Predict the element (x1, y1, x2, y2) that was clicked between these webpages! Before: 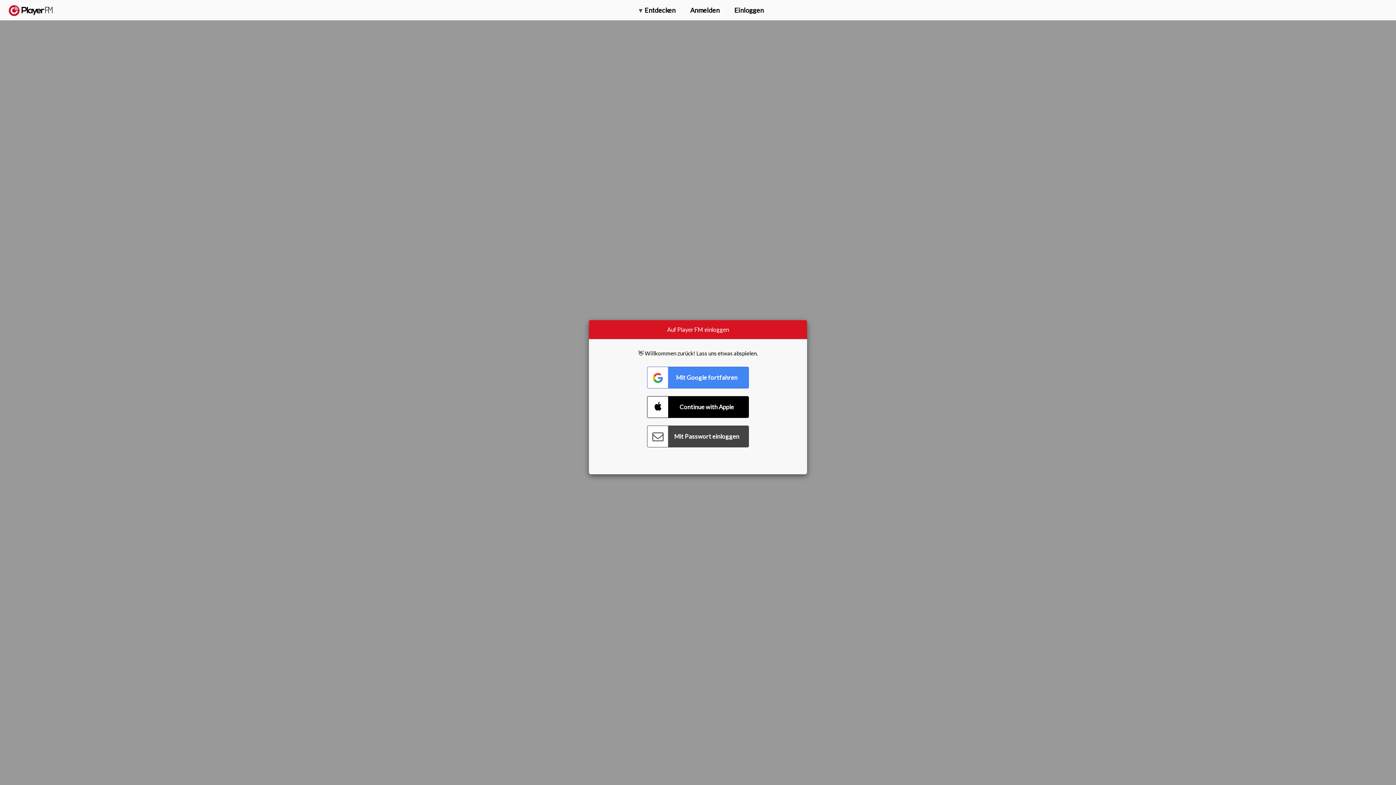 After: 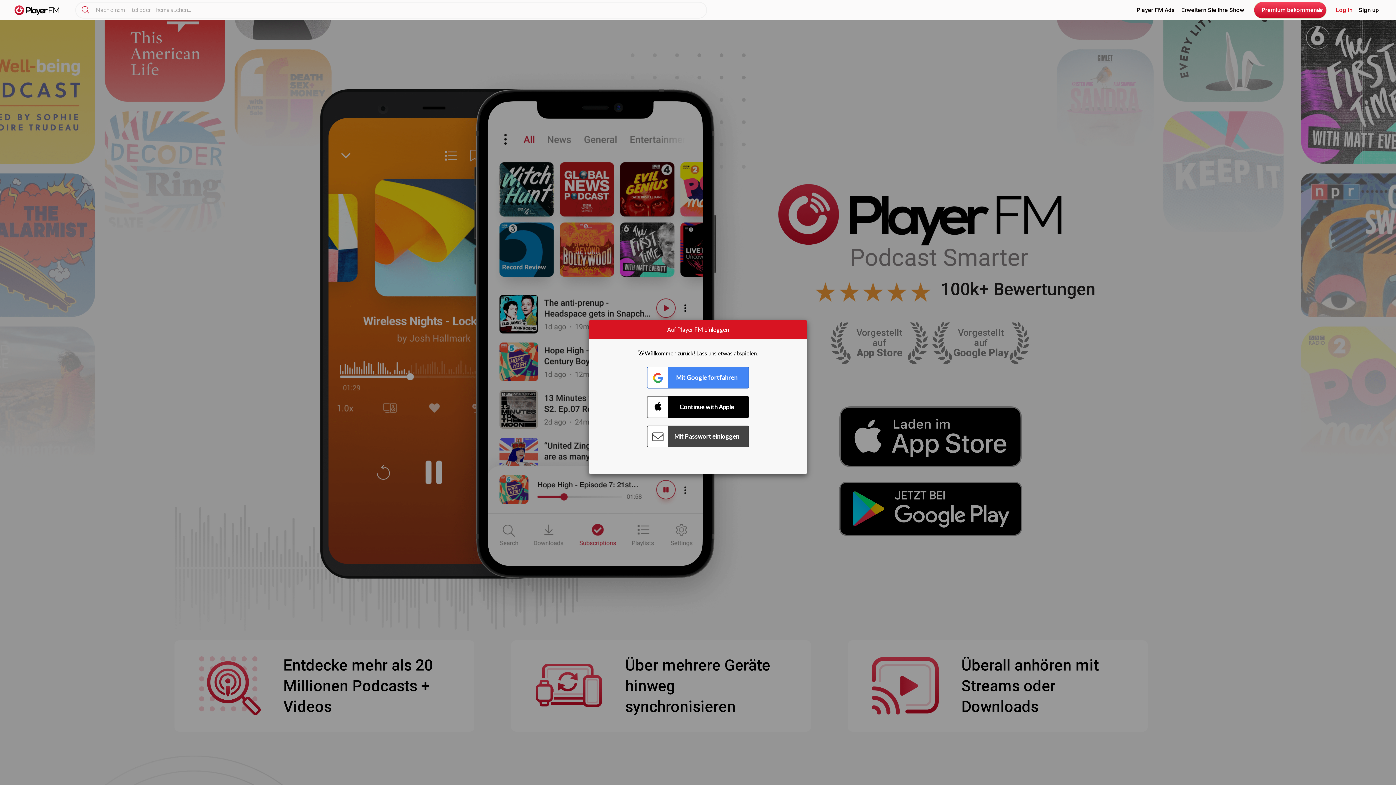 Action: bbox: (8, 5, 52, 15) label:  